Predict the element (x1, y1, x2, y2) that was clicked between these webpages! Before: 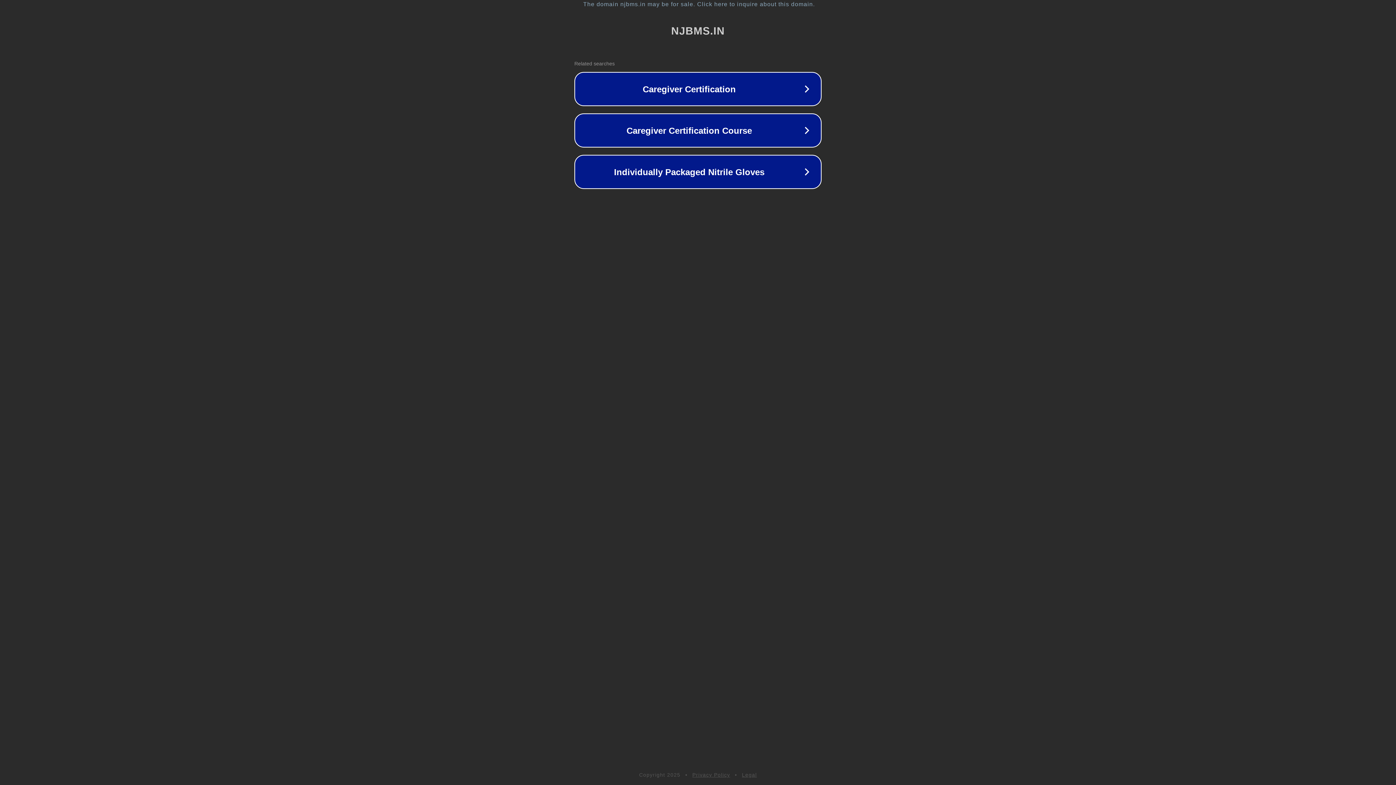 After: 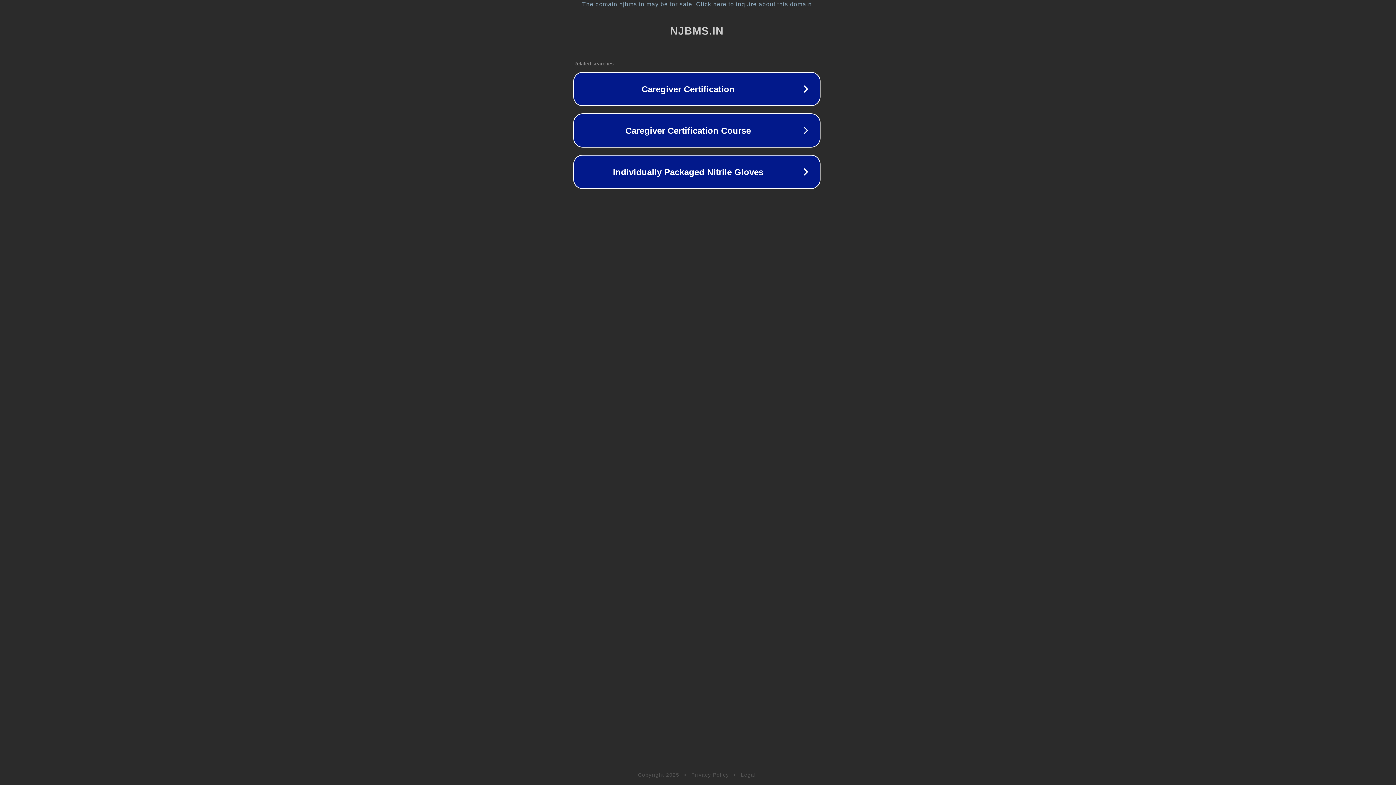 Action: bbox: (1, 1, 1397, 7) label: The domain njbms.in may be for sale. Click here to inquire about this domain.